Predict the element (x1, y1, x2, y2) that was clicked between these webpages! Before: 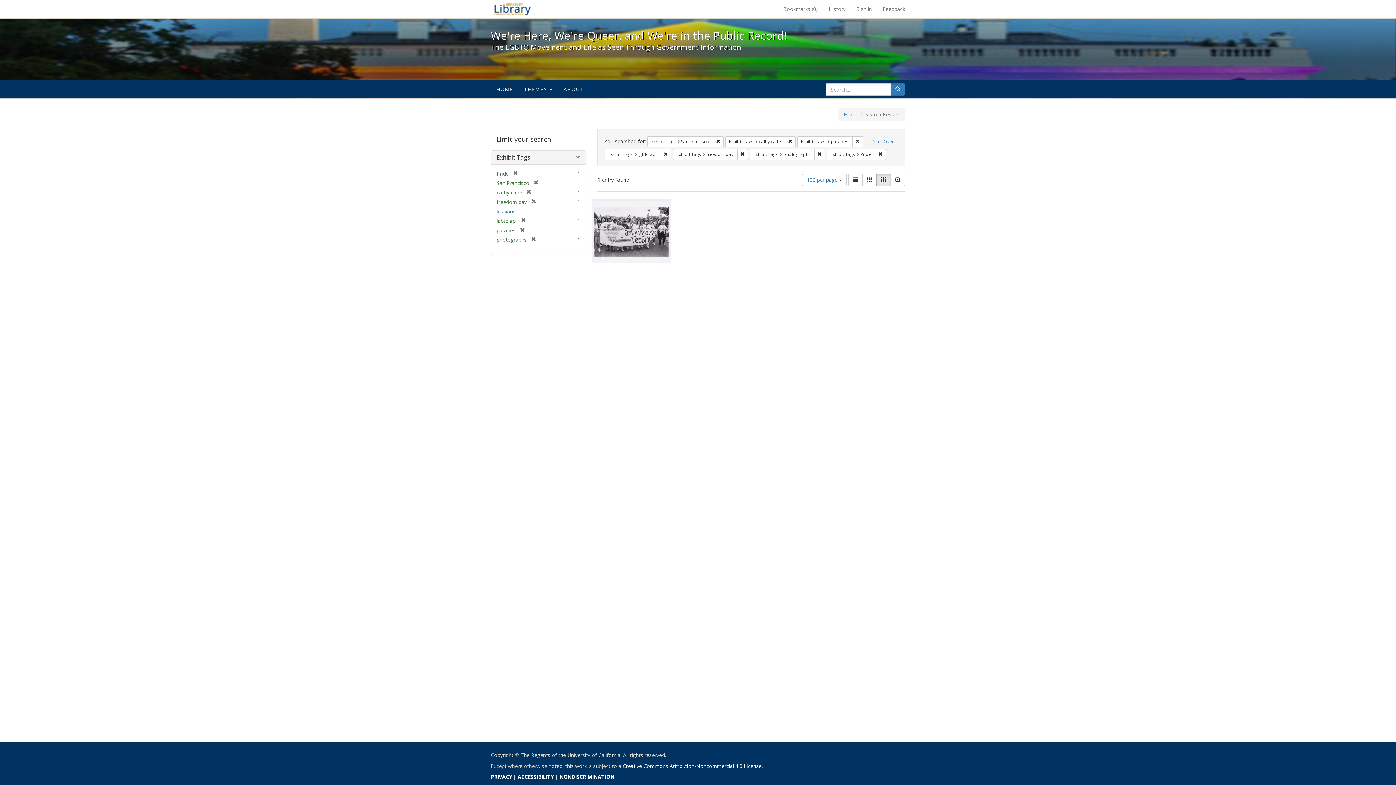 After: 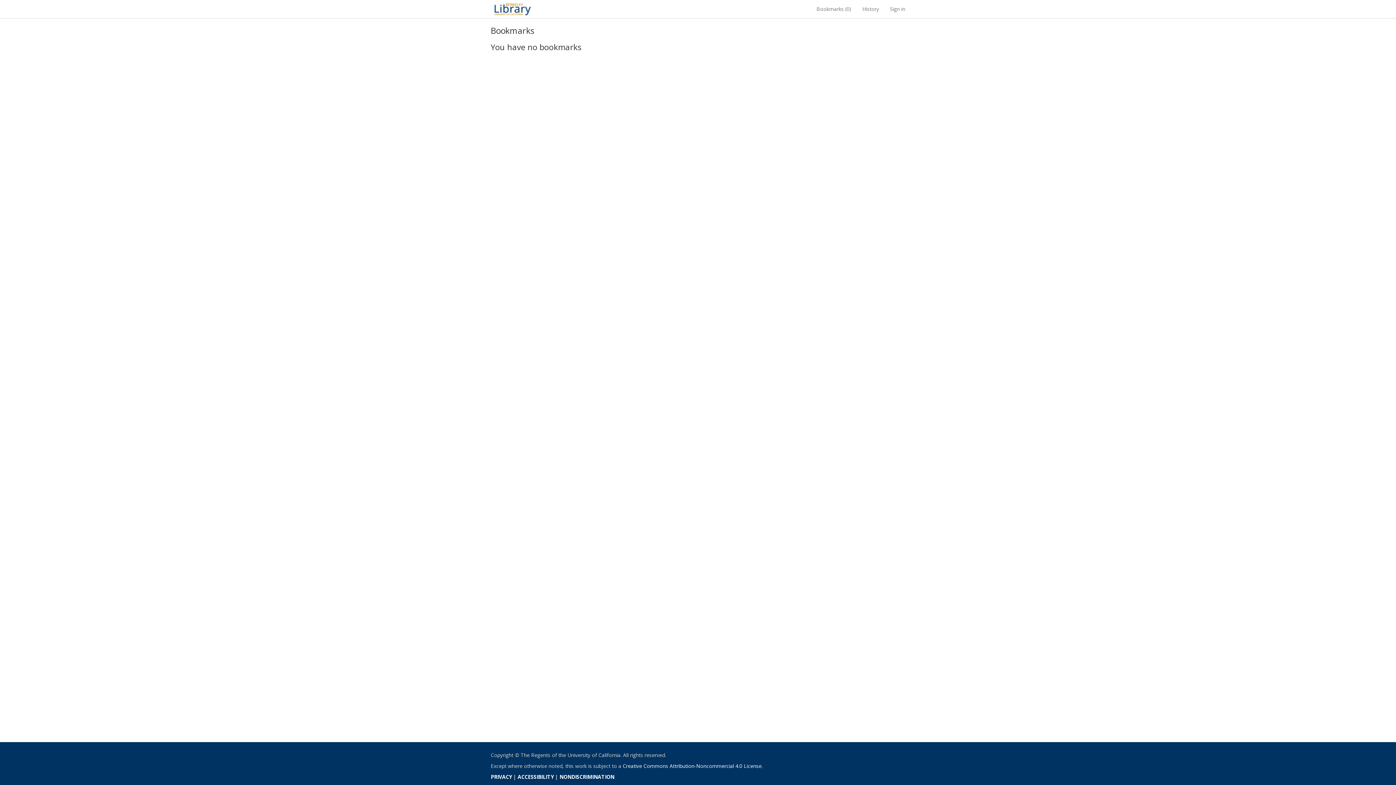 Action: bbox: (777, 0, 823, 18) label: Bookmarks (0)